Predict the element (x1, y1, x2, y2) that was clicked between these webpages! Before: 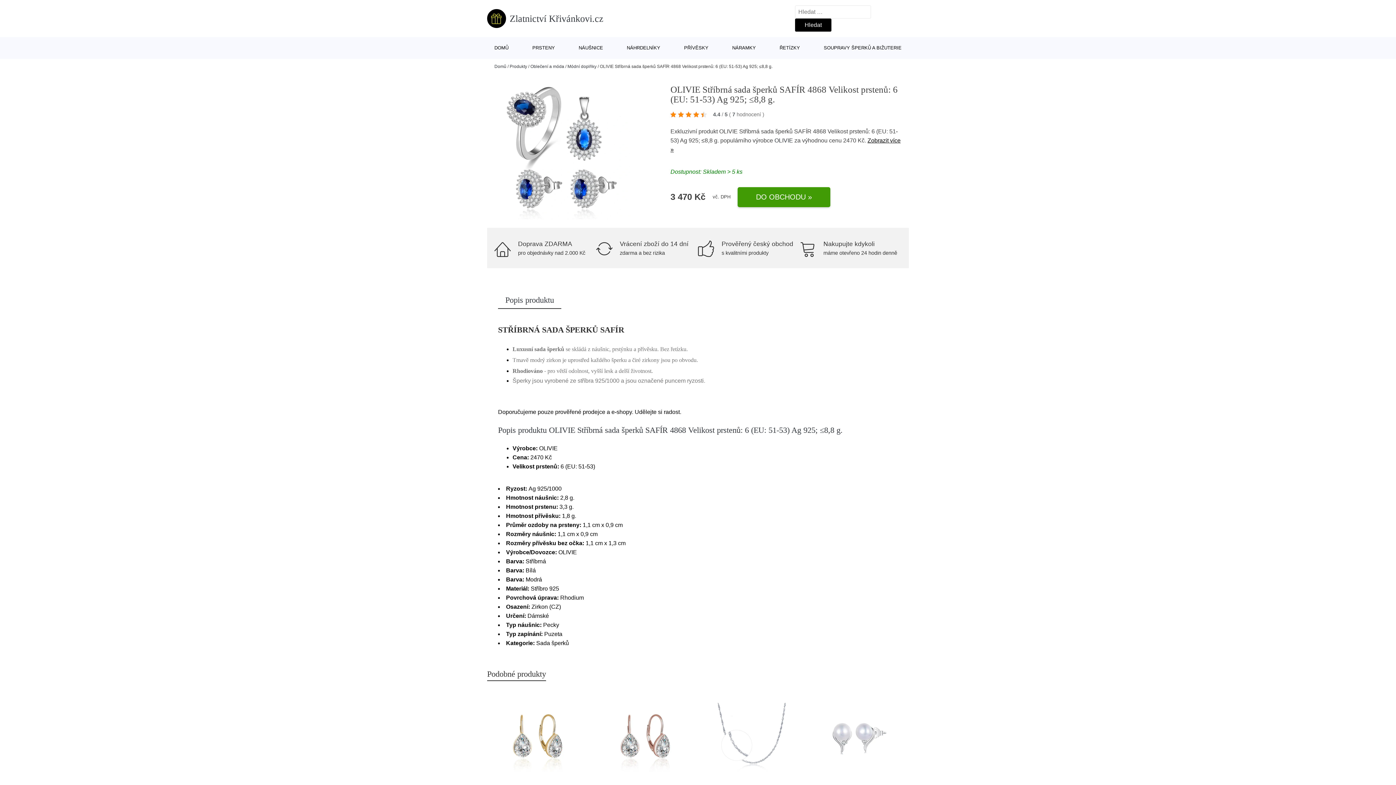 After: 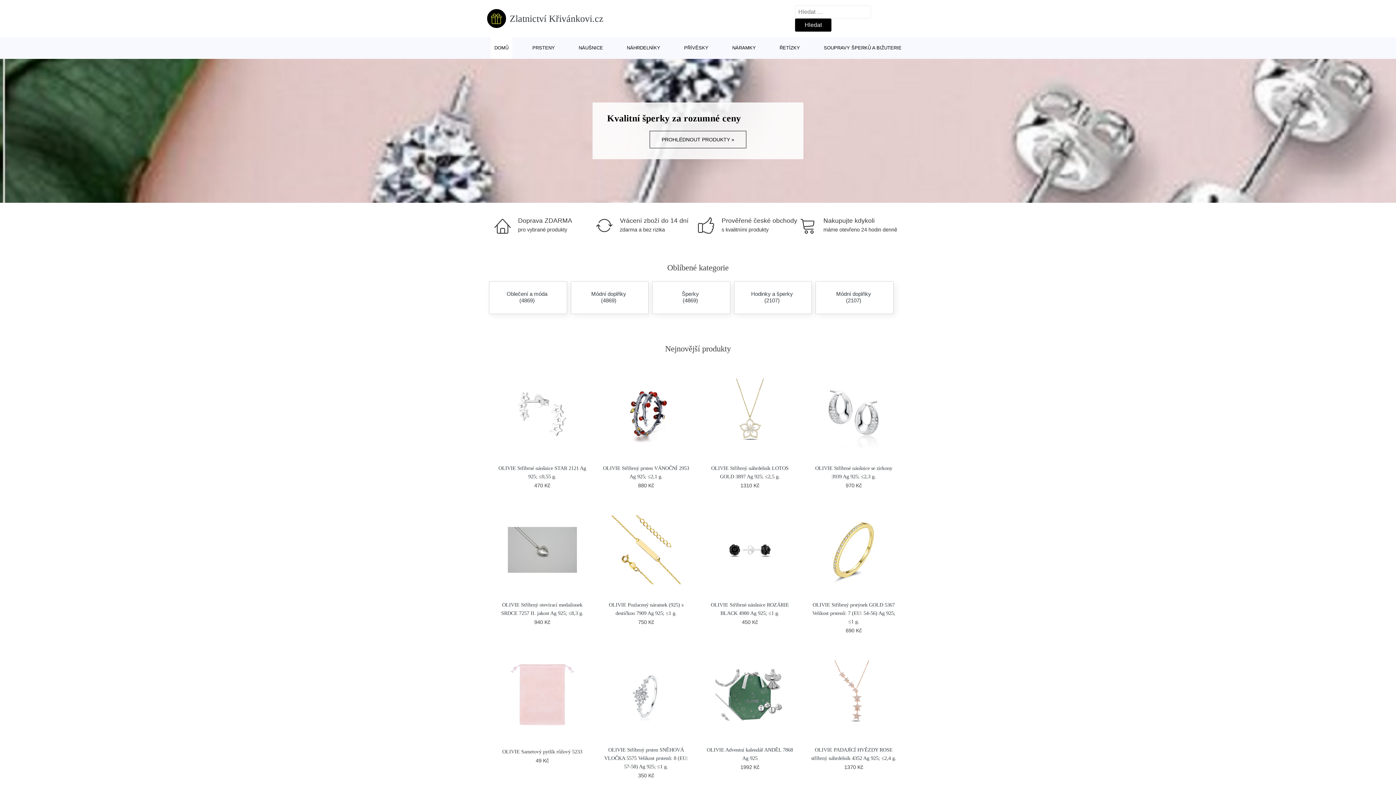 Action: label: DOMŮ bbox: (490, 37, 512, 58)